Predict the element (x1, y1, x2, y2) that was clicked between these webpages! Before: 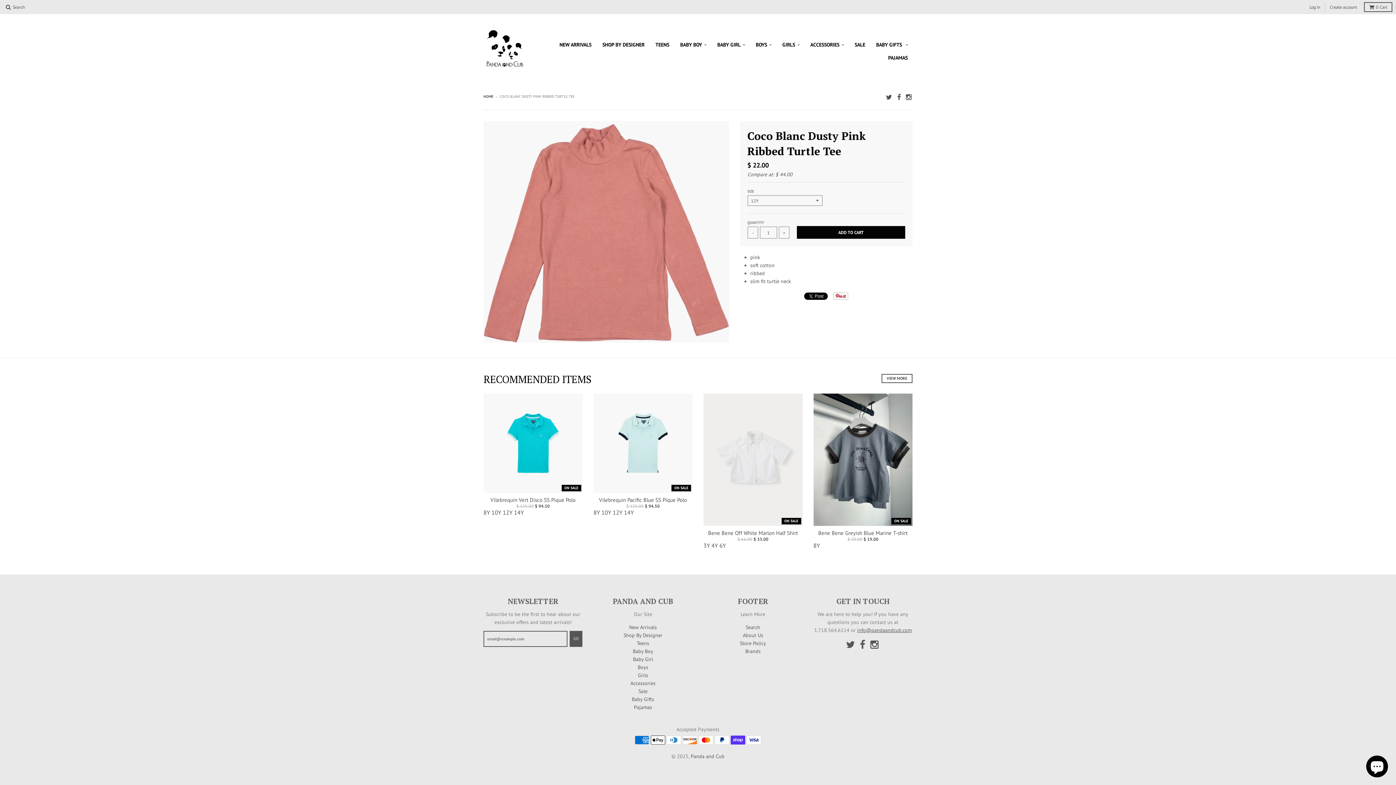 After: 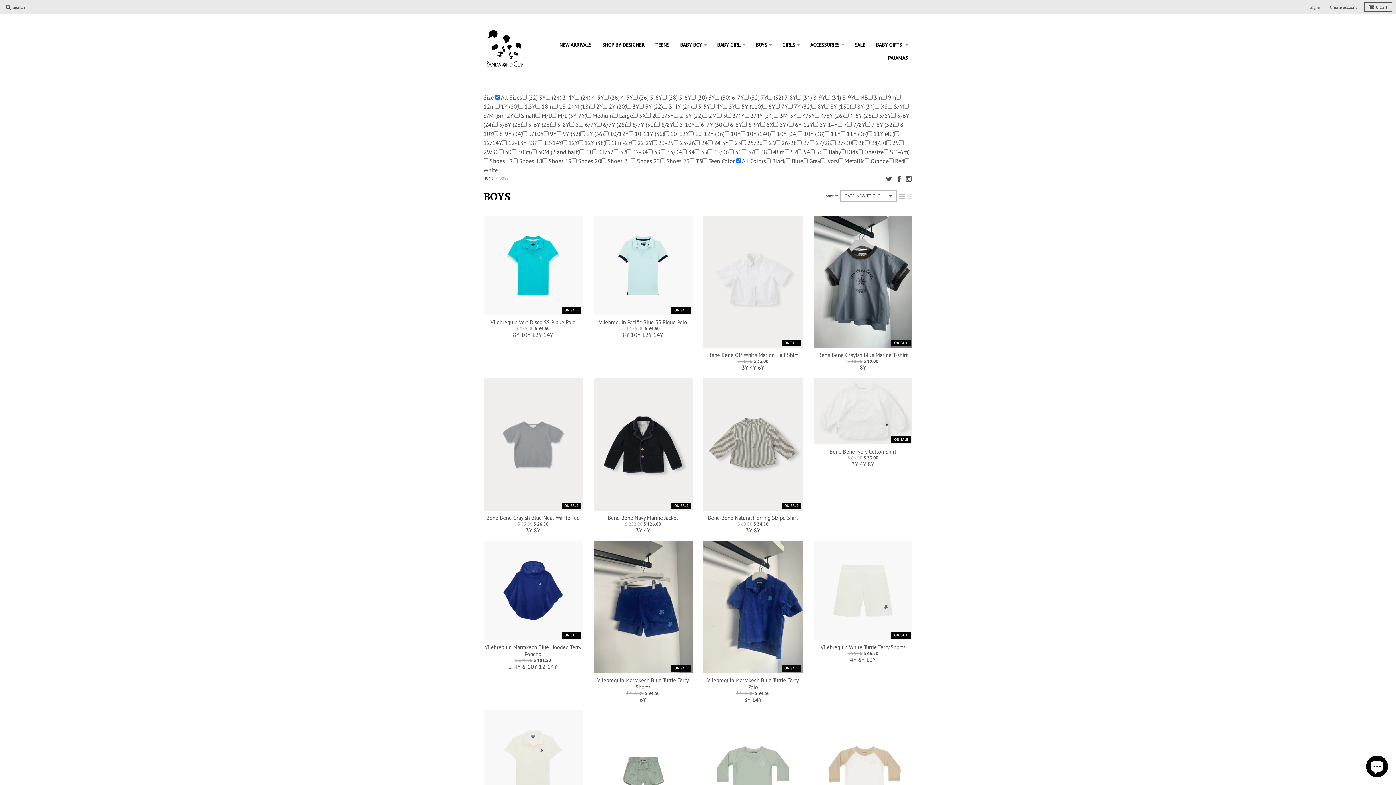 Action: bbox: (751, 38, 776, 51) label: BOYS